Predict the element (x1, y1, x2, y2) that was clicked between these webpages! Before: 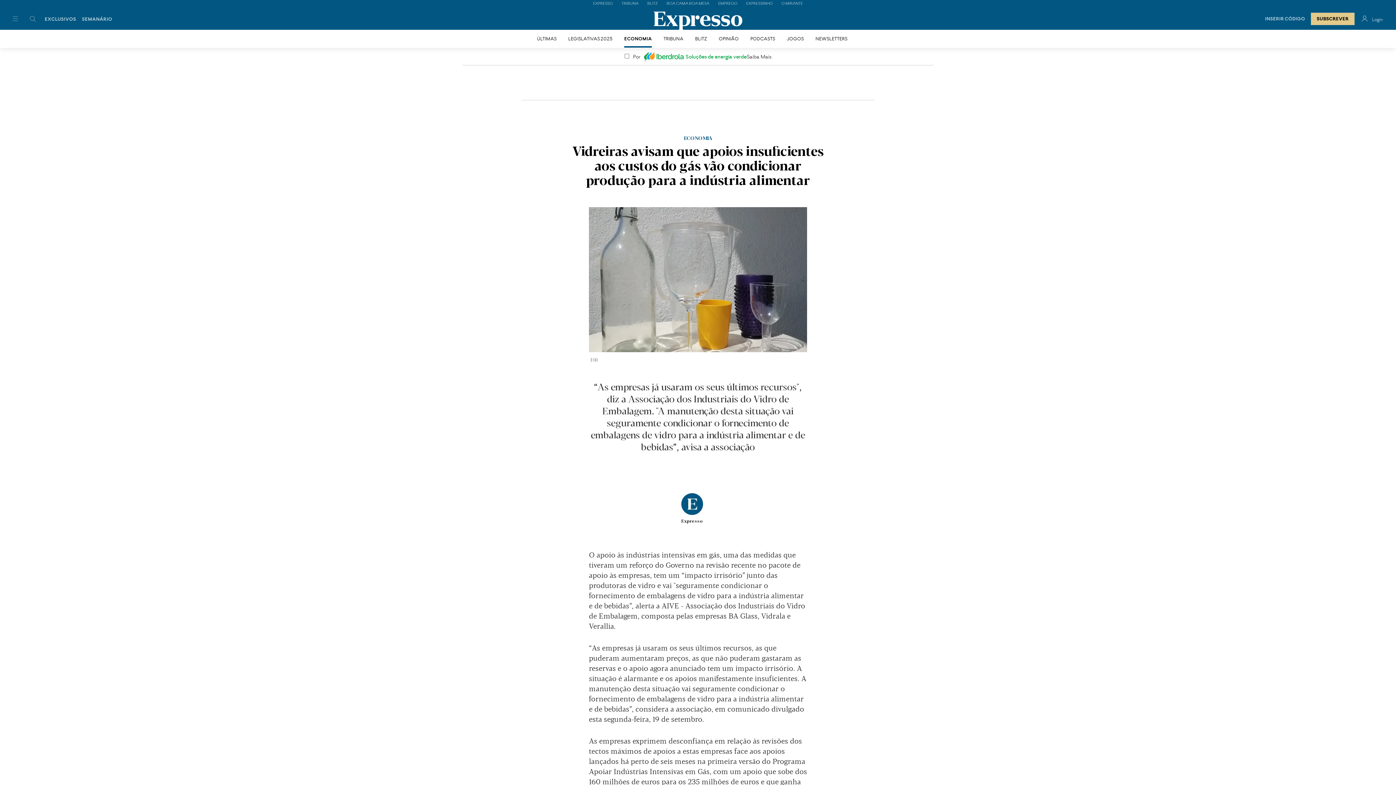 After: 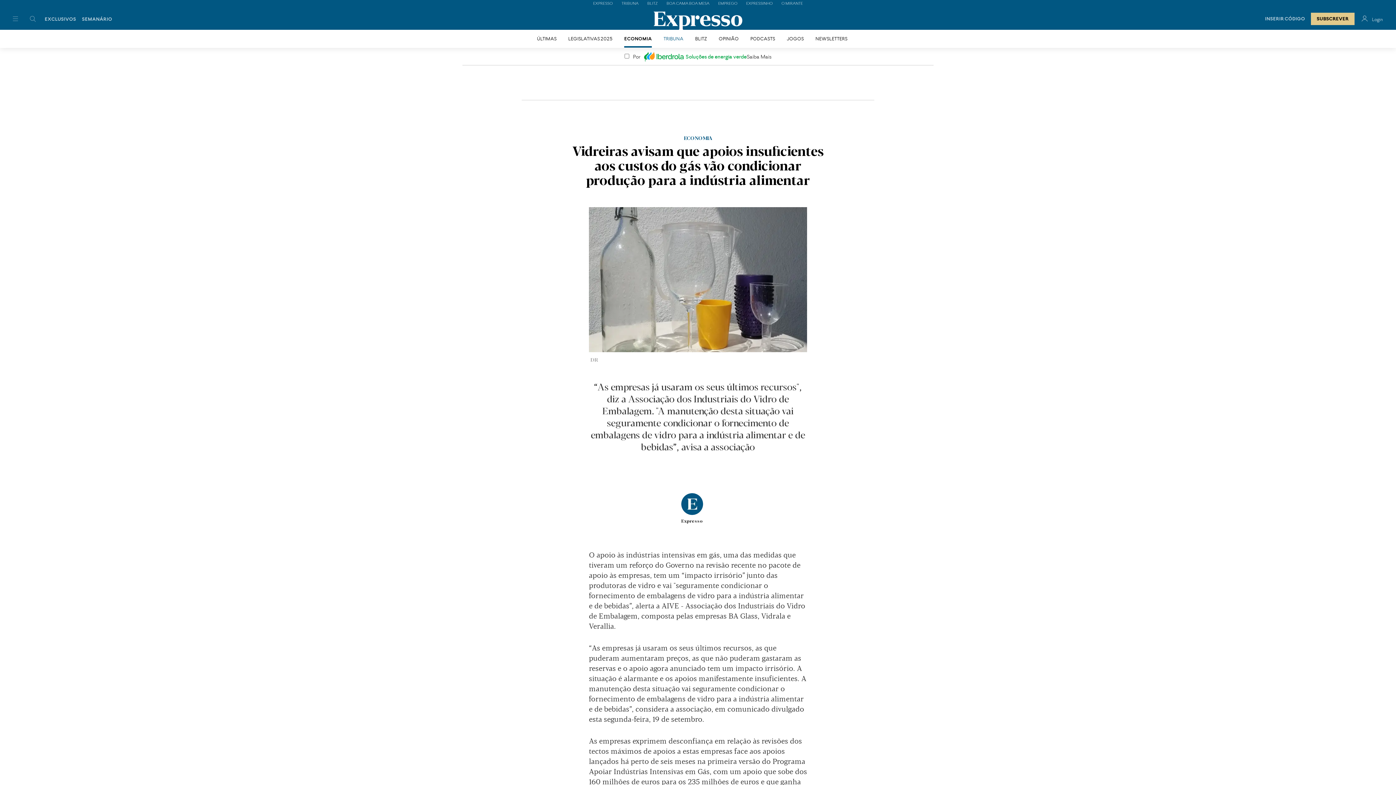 Action: bbox: (663, 35, 683, 41) label: TRIBUNA